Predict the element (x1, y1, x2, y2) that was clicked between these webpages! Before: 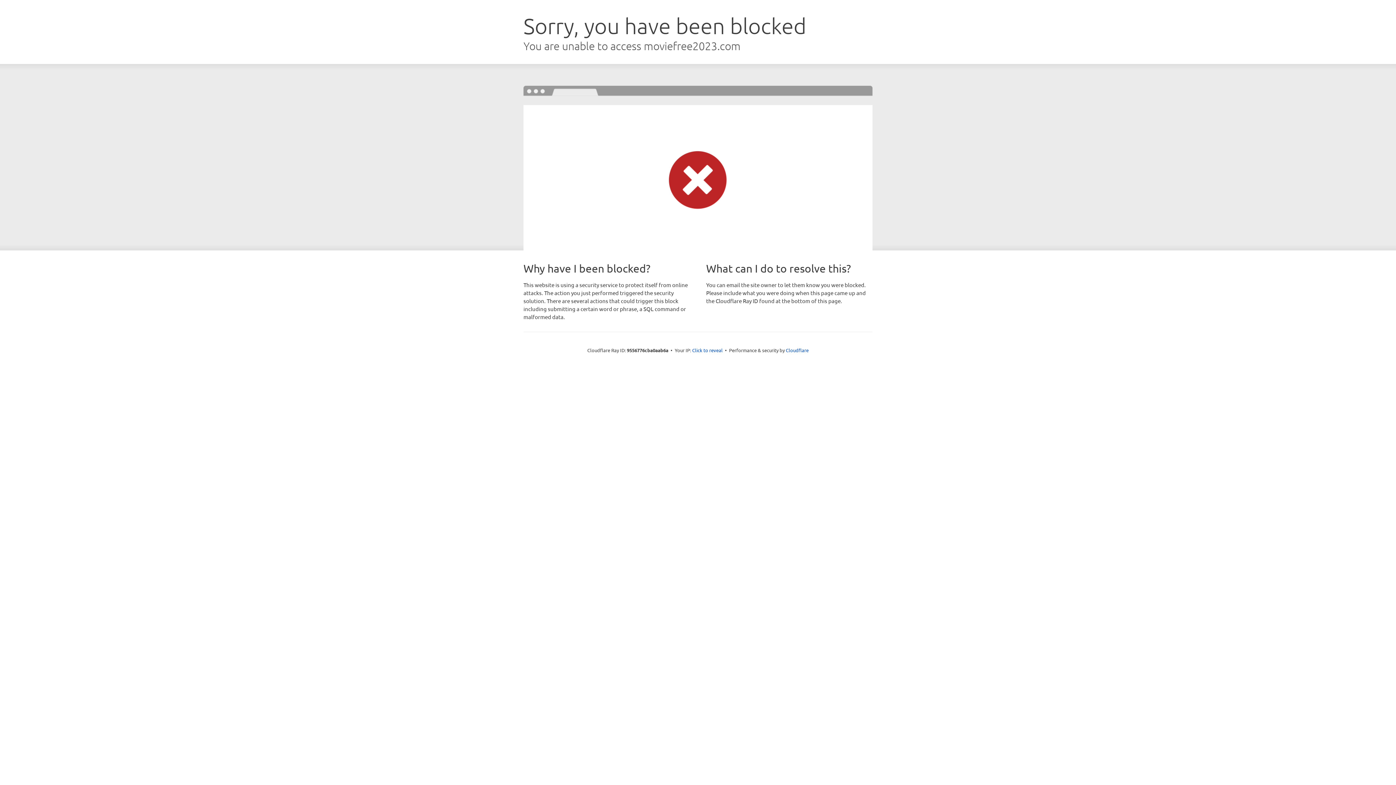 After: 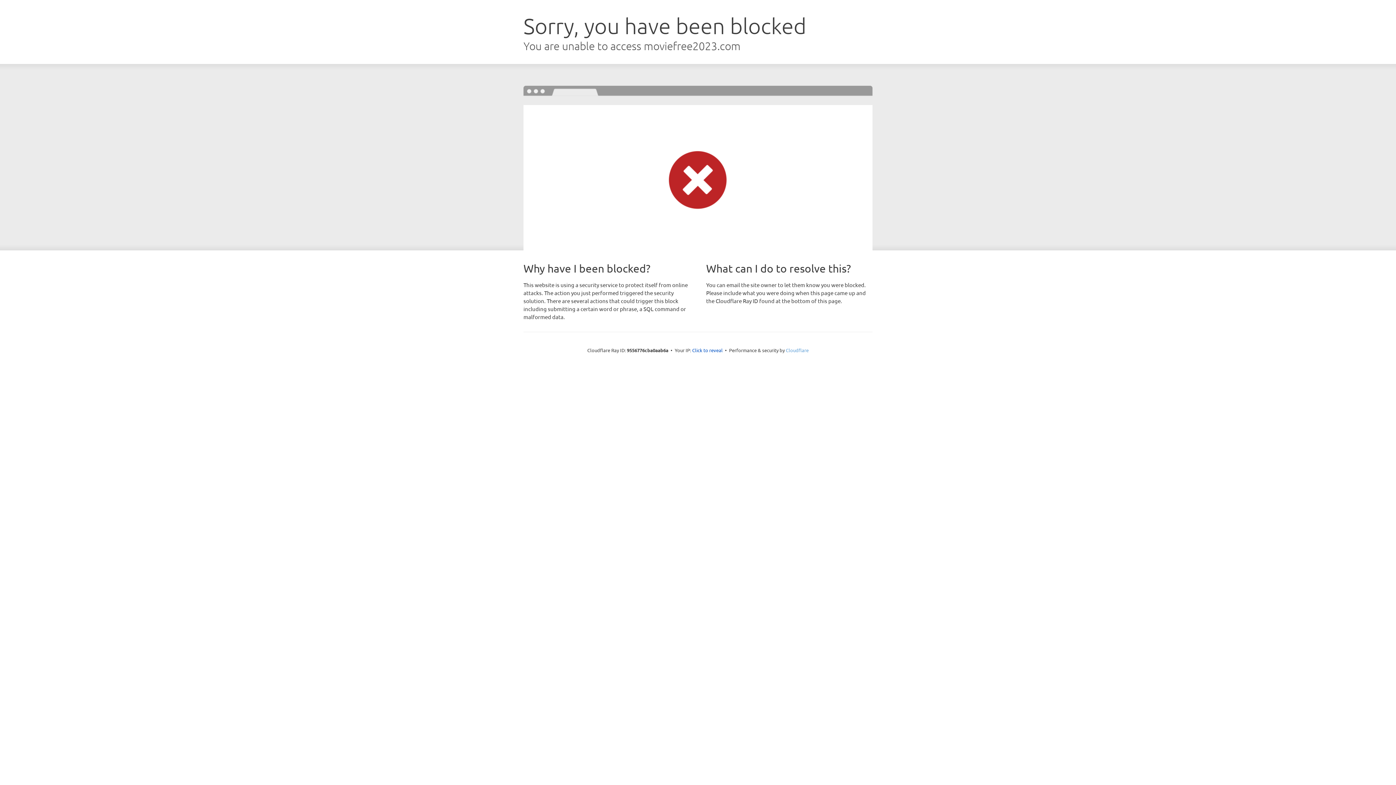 Action: bbox: (786, 347, 808, 353) label: Cloudflare